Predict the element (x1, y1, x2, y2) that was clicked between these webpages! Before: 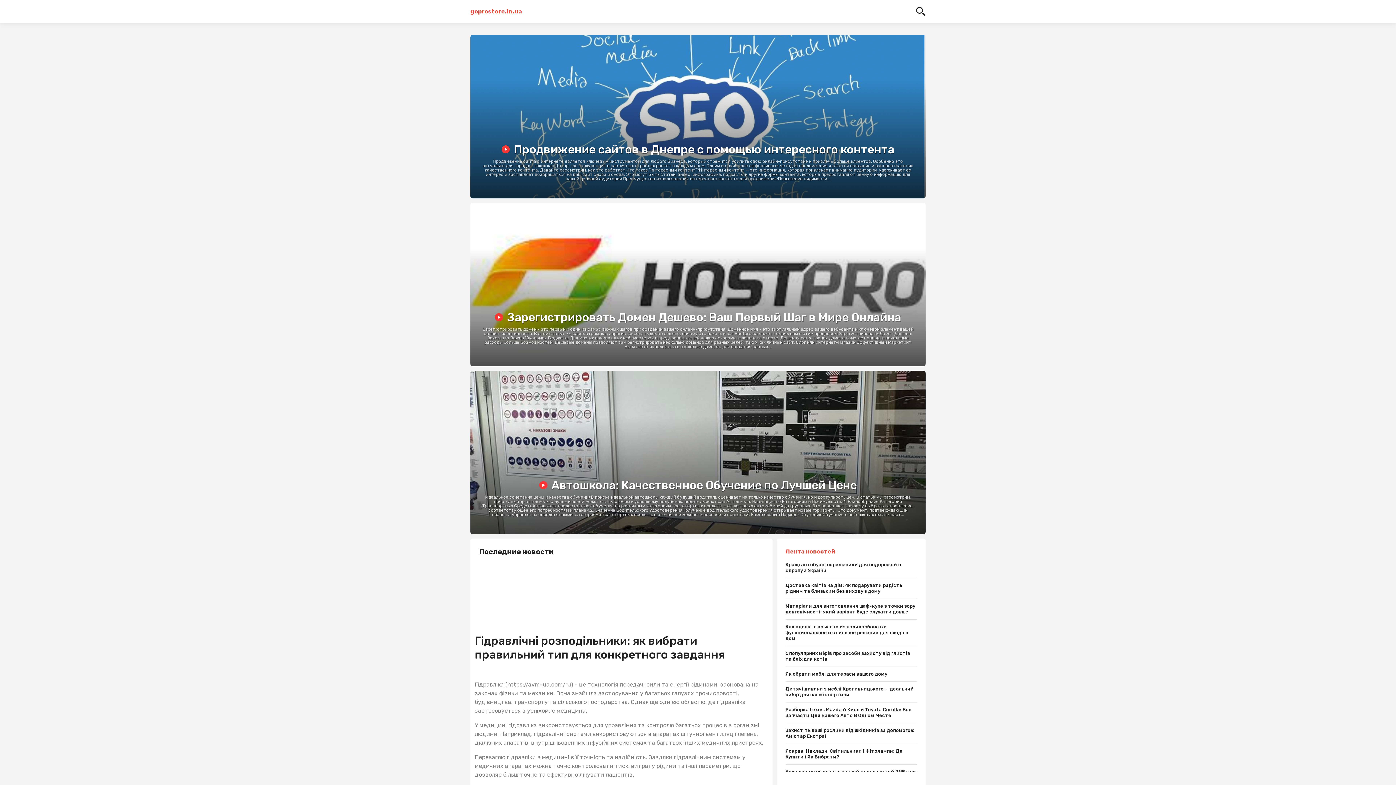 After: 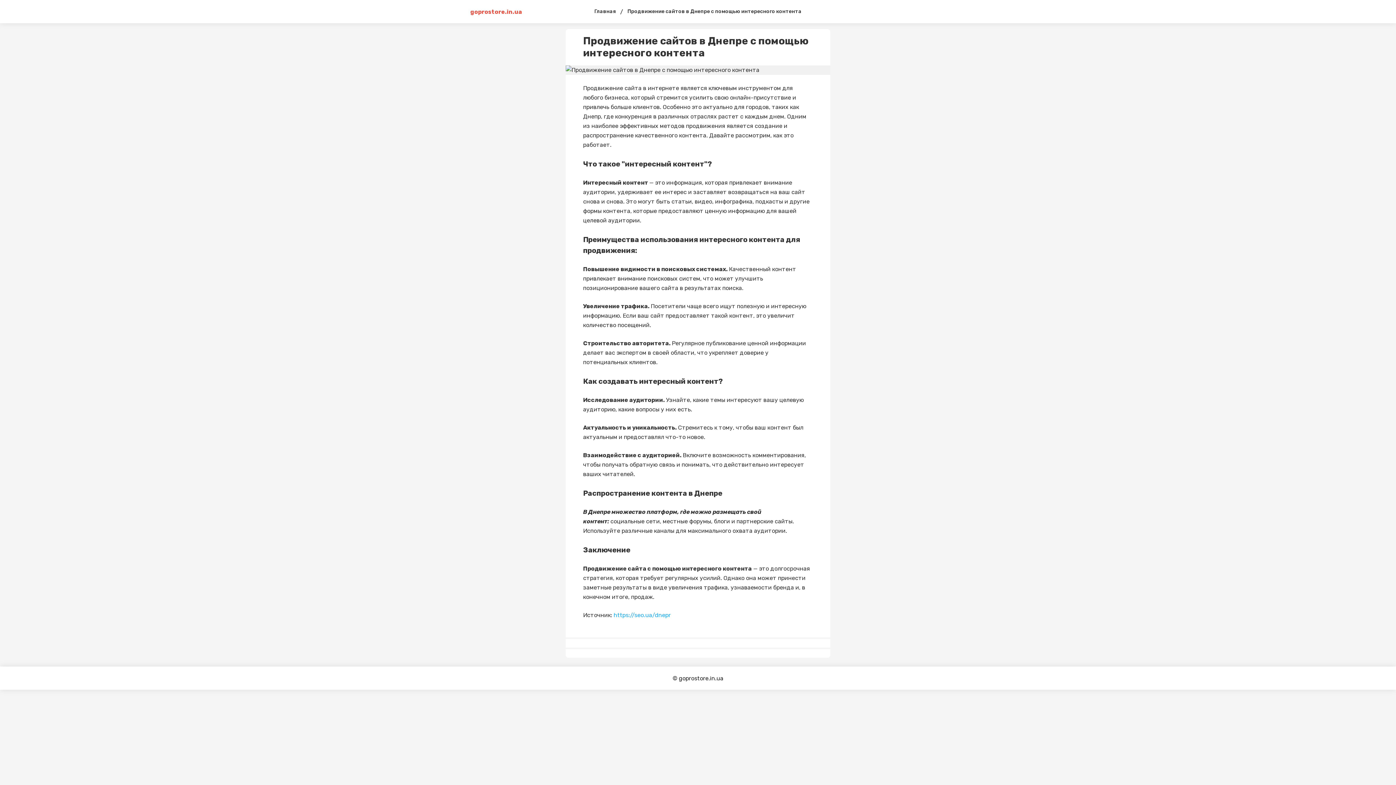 Action: label:  Продвижение сайтов в Днепре с помощью интересного контента
Продвижение сайта в интернете является ключевым инструментом для любого бизнеса, который стремится усилить свою онлайн-присутствие и привлечь больше клиентов. Особенно это актуально для городов, таких как Днепр, где конкуренция в различных отраслях растет с каждым днем. Одним из наиболее эффективных методов продвижения является создание и распространение качественного контента. Давайте рассмотрим, как это работает.Что такое "интересный контент"?Интересный контент — это информация, которая привлекает внимание аудитории, удерживает ее интерес и заставляет возвращаться на ваш сайт снова и снова. Это могут быть статьи, видео, инфографика, подкасты и другие формы контента, которые предоставляют ценную информацию для вашей целевой аудитории.Преимущества использования интересного контента для продвижения:Повышение видимости... bbox: (470, 34, 925, 198)